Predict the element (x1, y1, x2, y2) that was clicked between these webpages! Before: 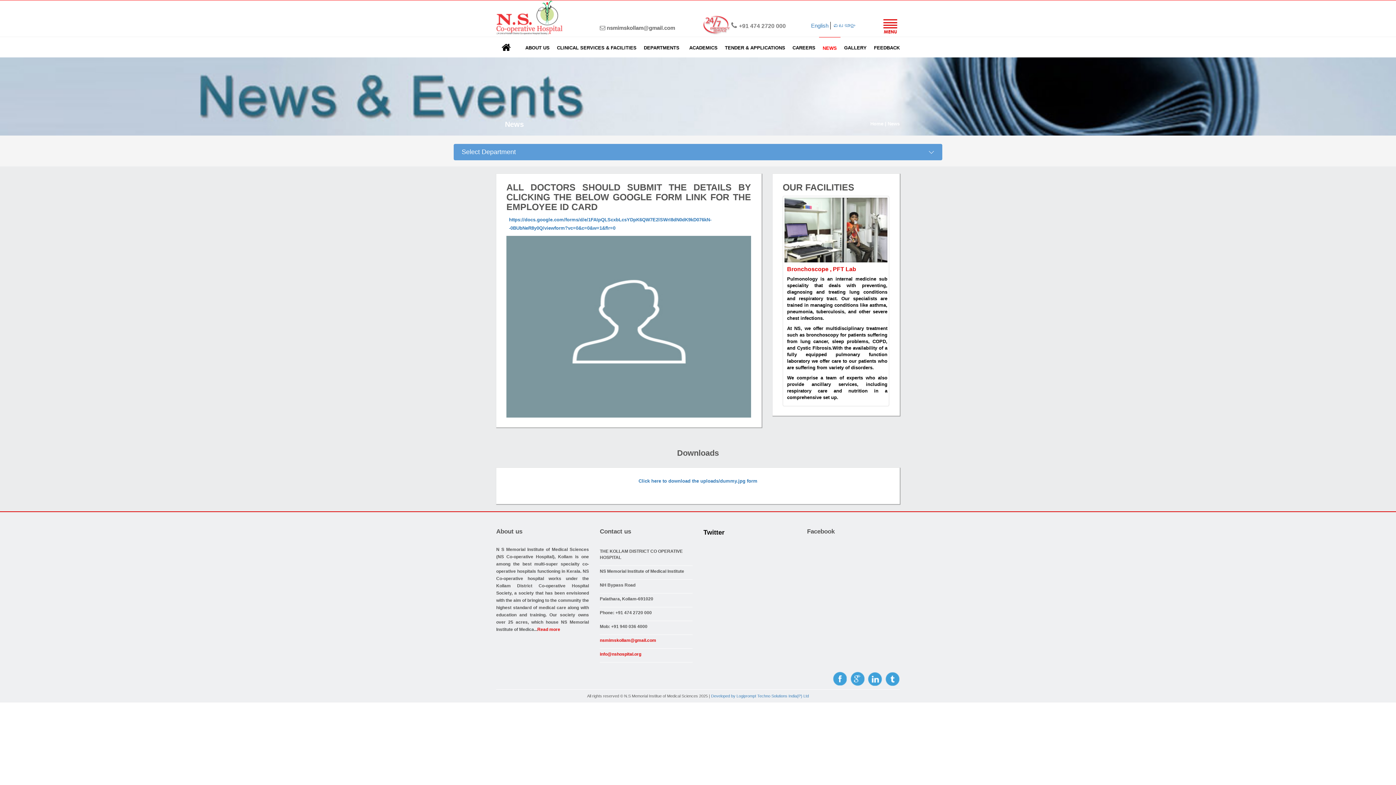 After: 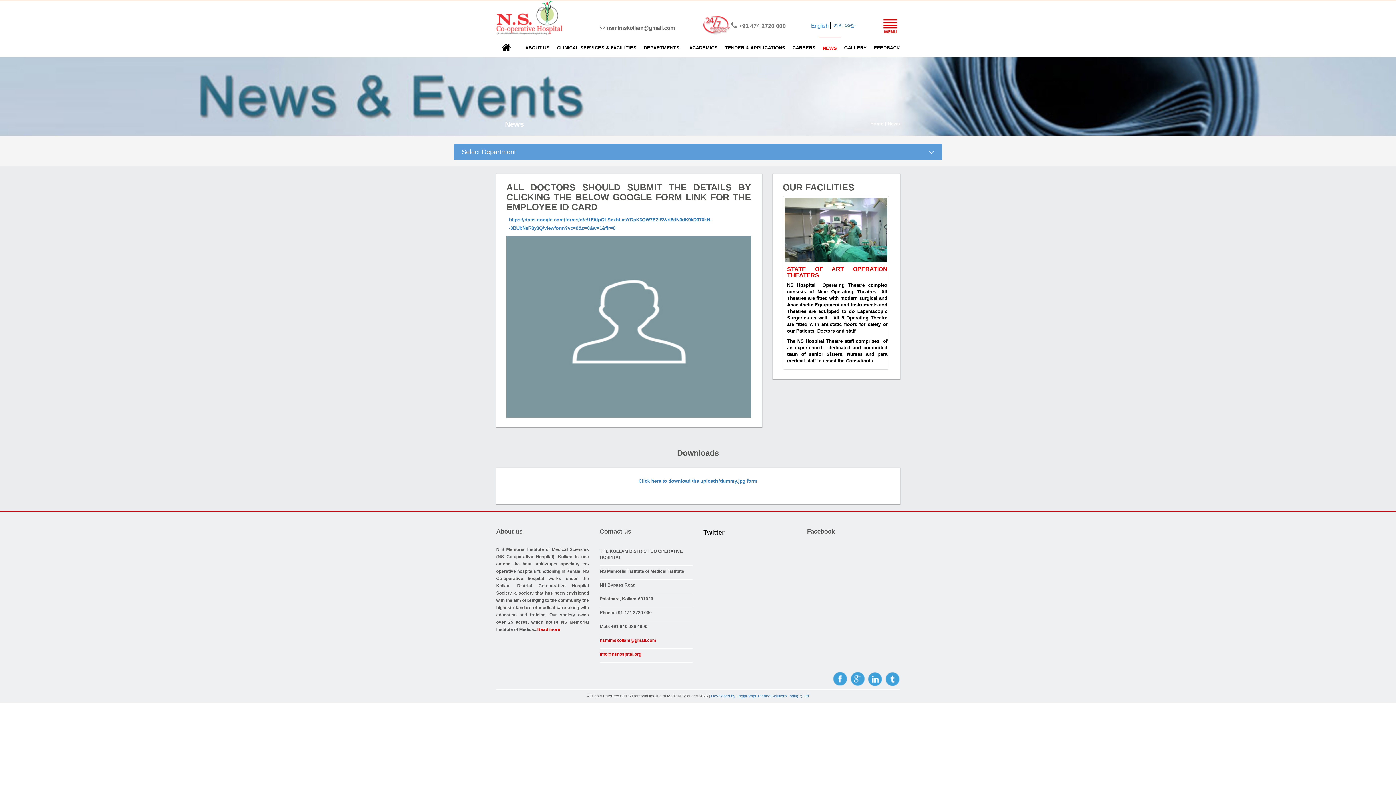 Action: bbox: (885, 695, 900, 701)